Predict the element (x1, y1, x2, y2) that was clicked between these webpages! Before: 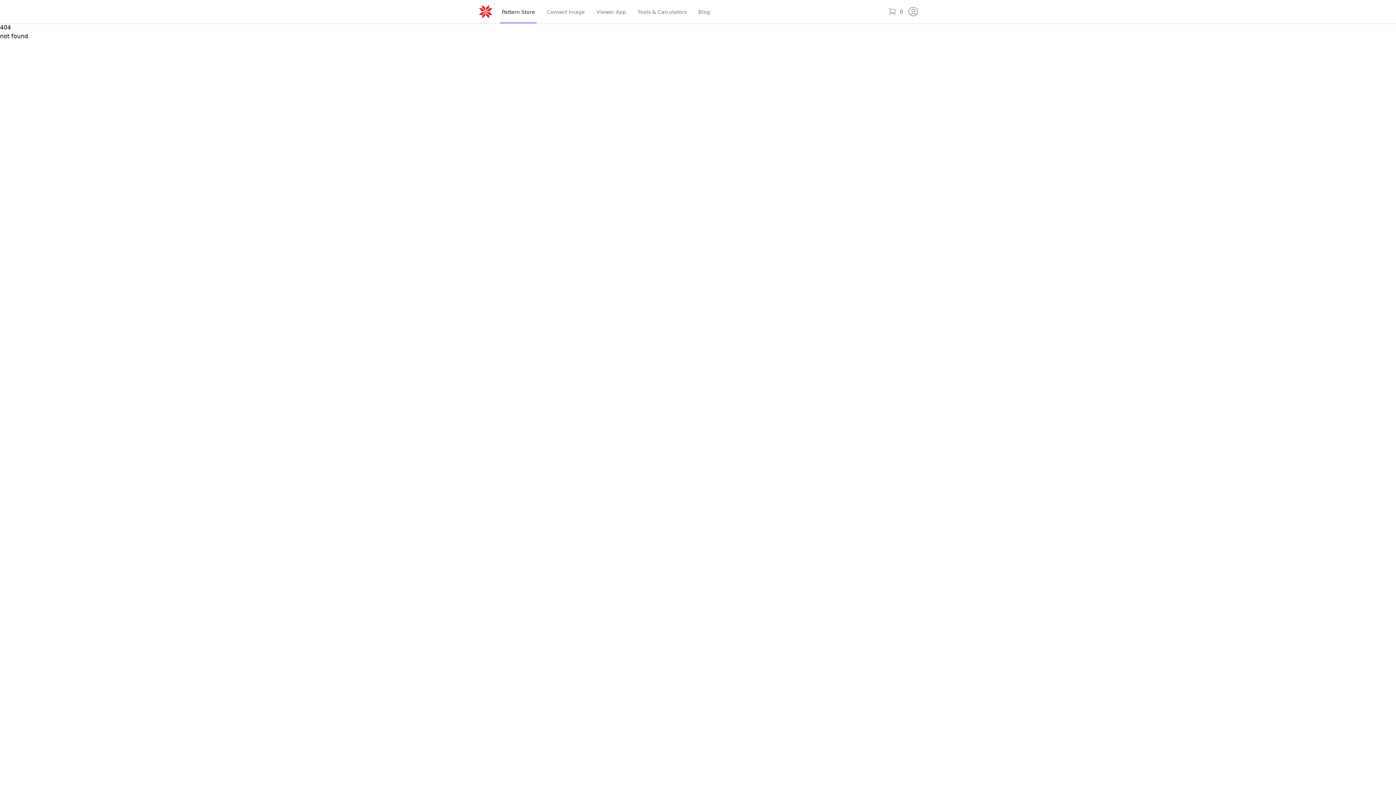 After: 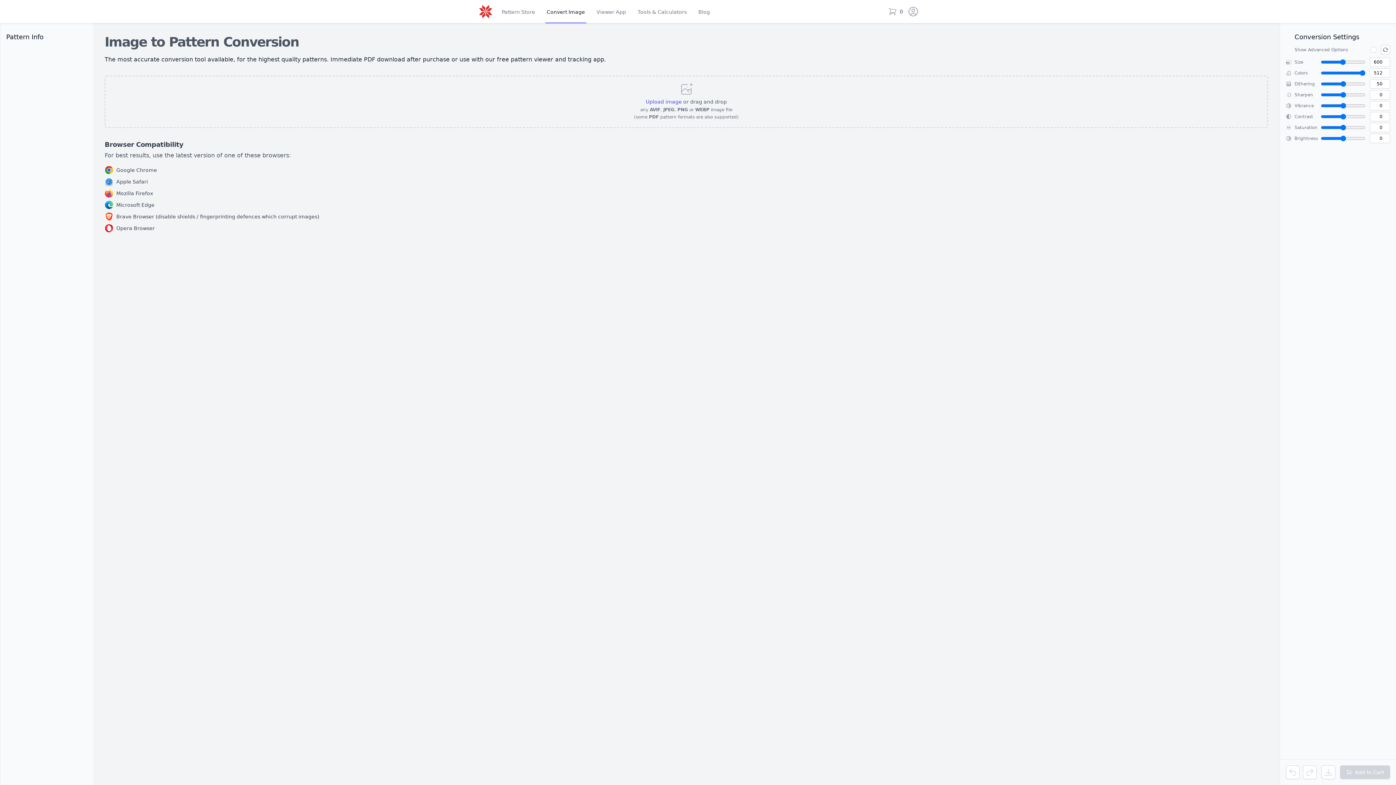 Action: bbox: (545, 0, 586, 23) label: Convert
 Image